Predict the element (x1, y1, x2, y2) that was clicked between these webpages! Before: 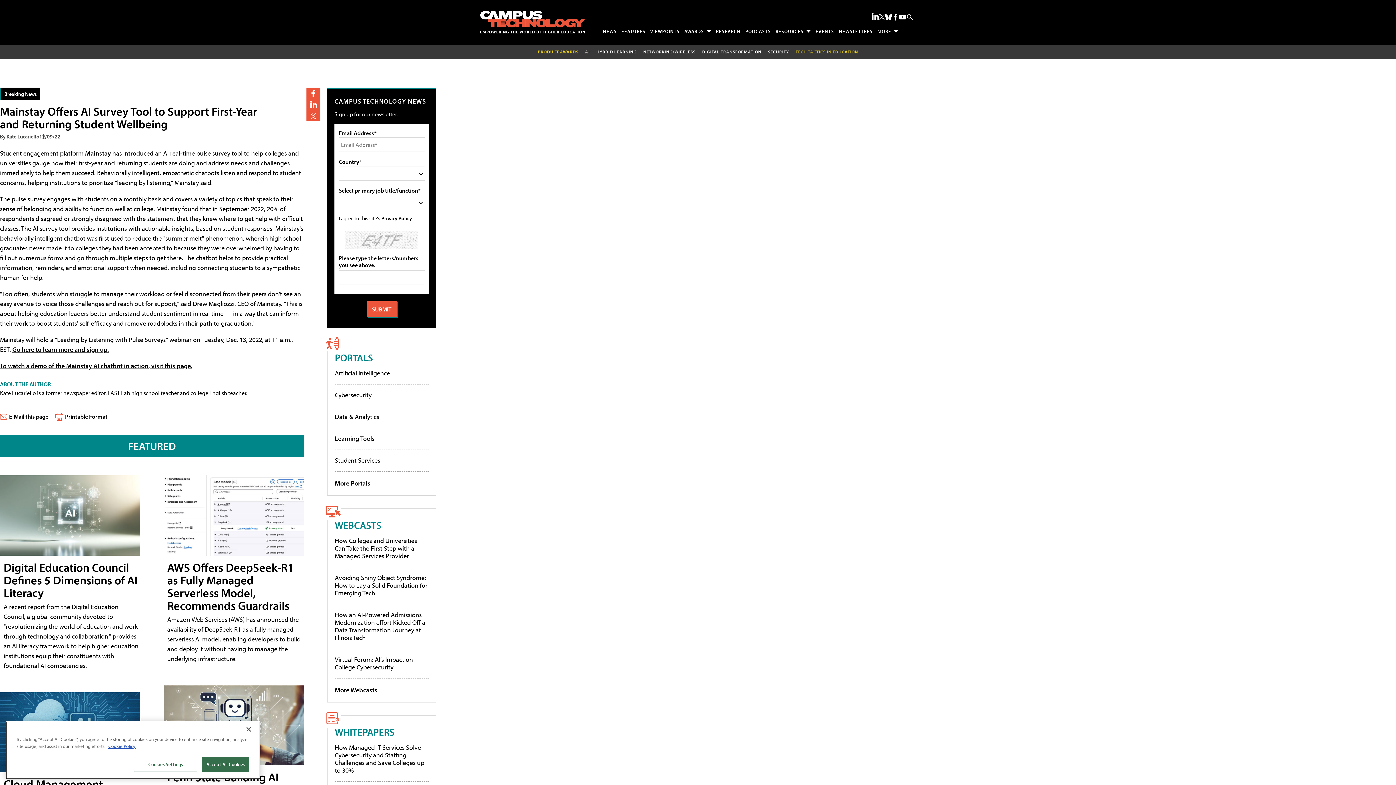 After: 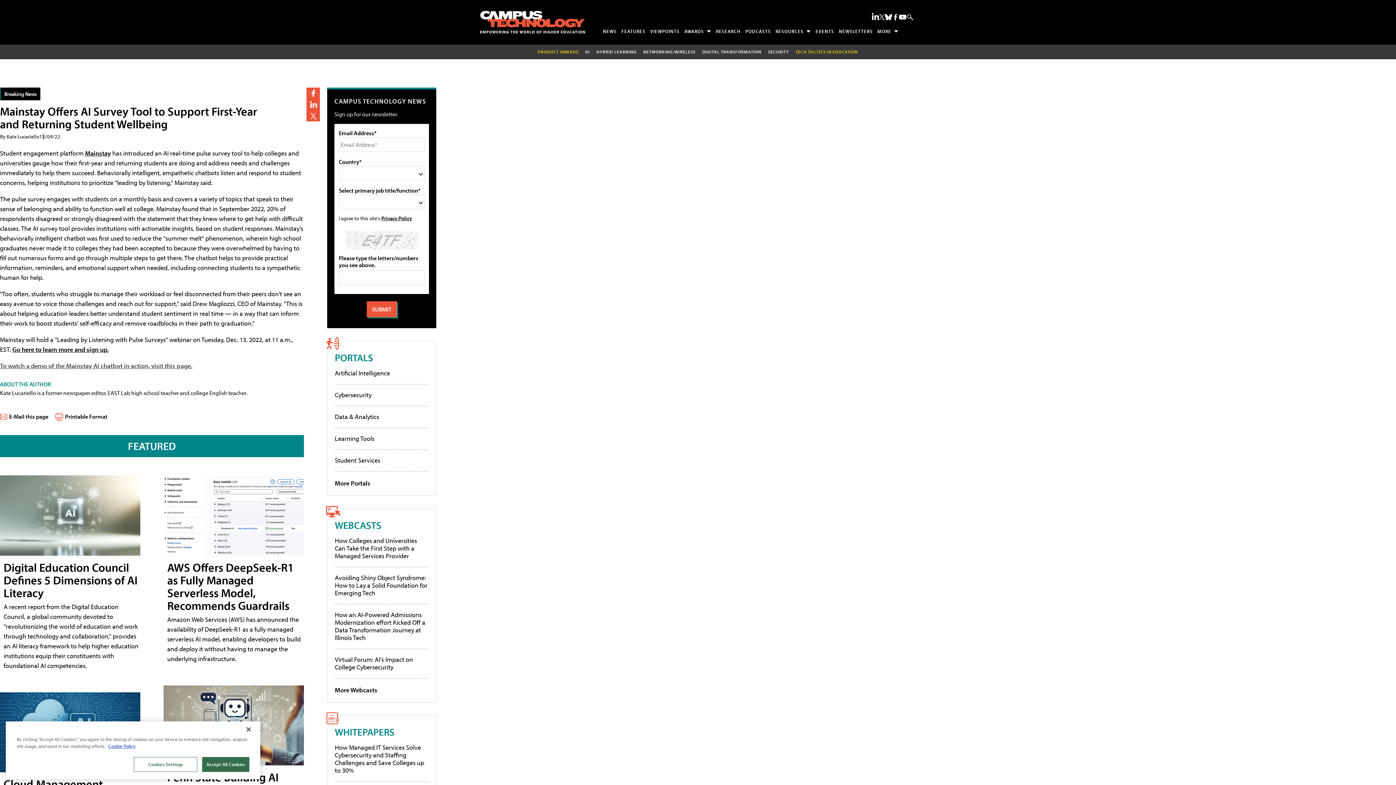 Action: bbox: (0, 361, 192, 370) label: To watch a demo of the Mainstay AI chatbot in action, visit this page.